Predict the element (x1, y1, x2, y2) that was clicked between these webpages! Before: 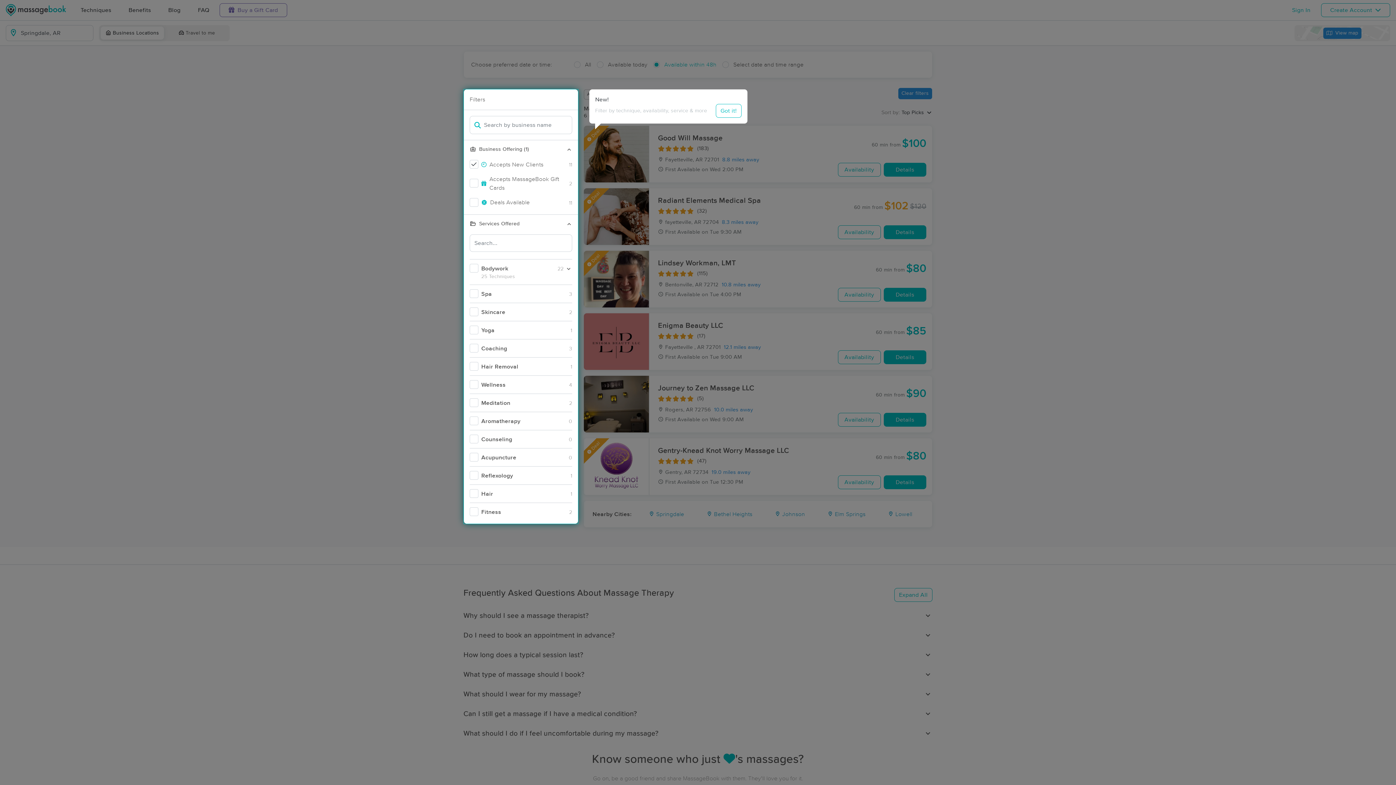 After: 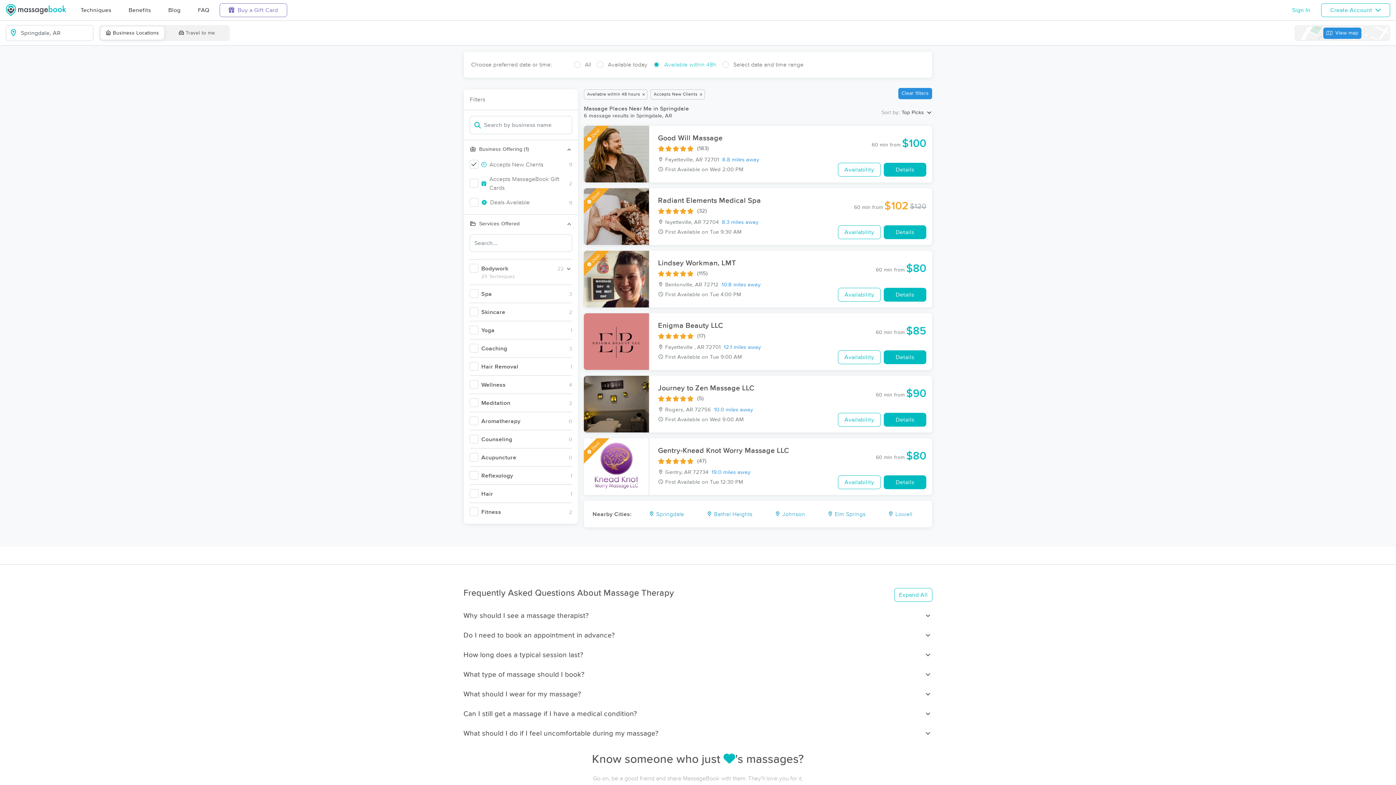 Action: label: Got it! bbox: (716, 104, 741, 117)